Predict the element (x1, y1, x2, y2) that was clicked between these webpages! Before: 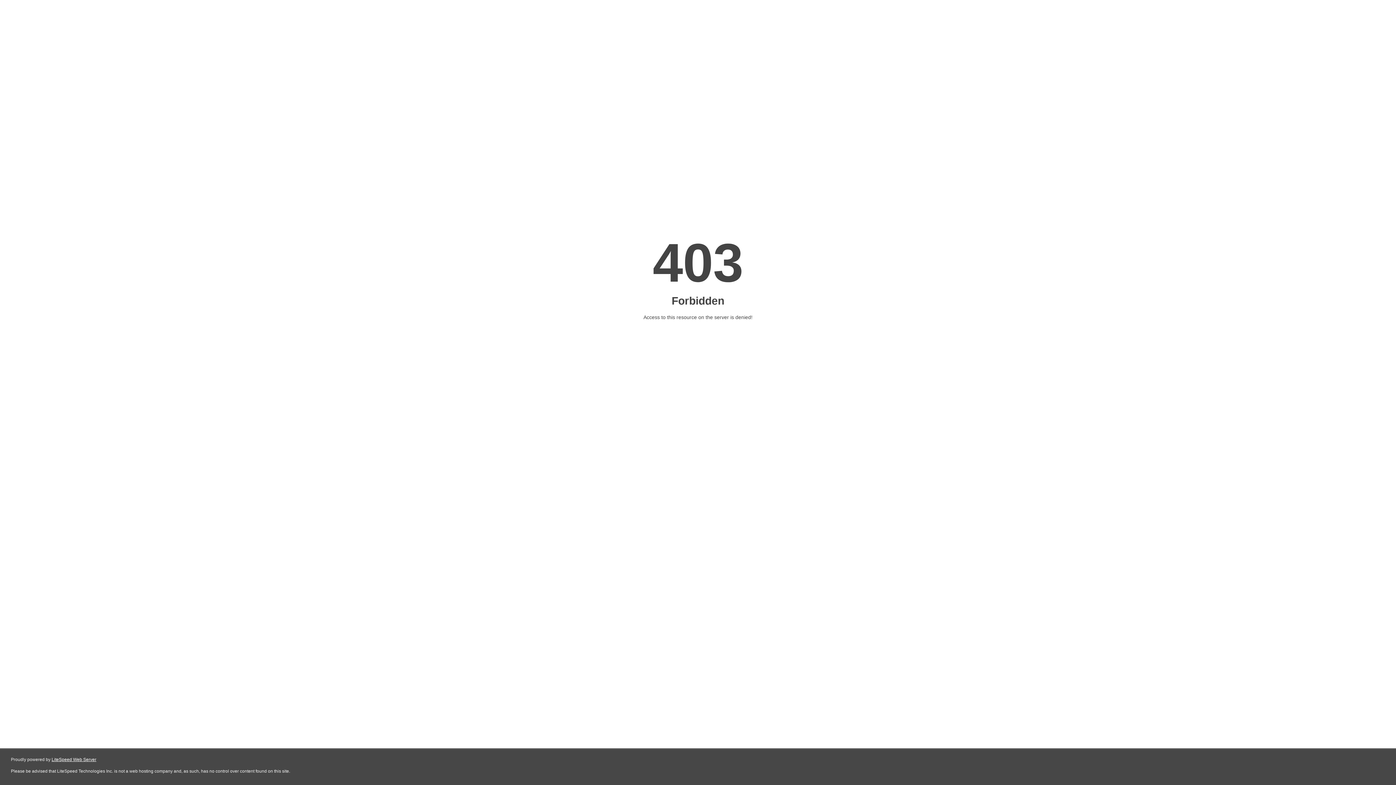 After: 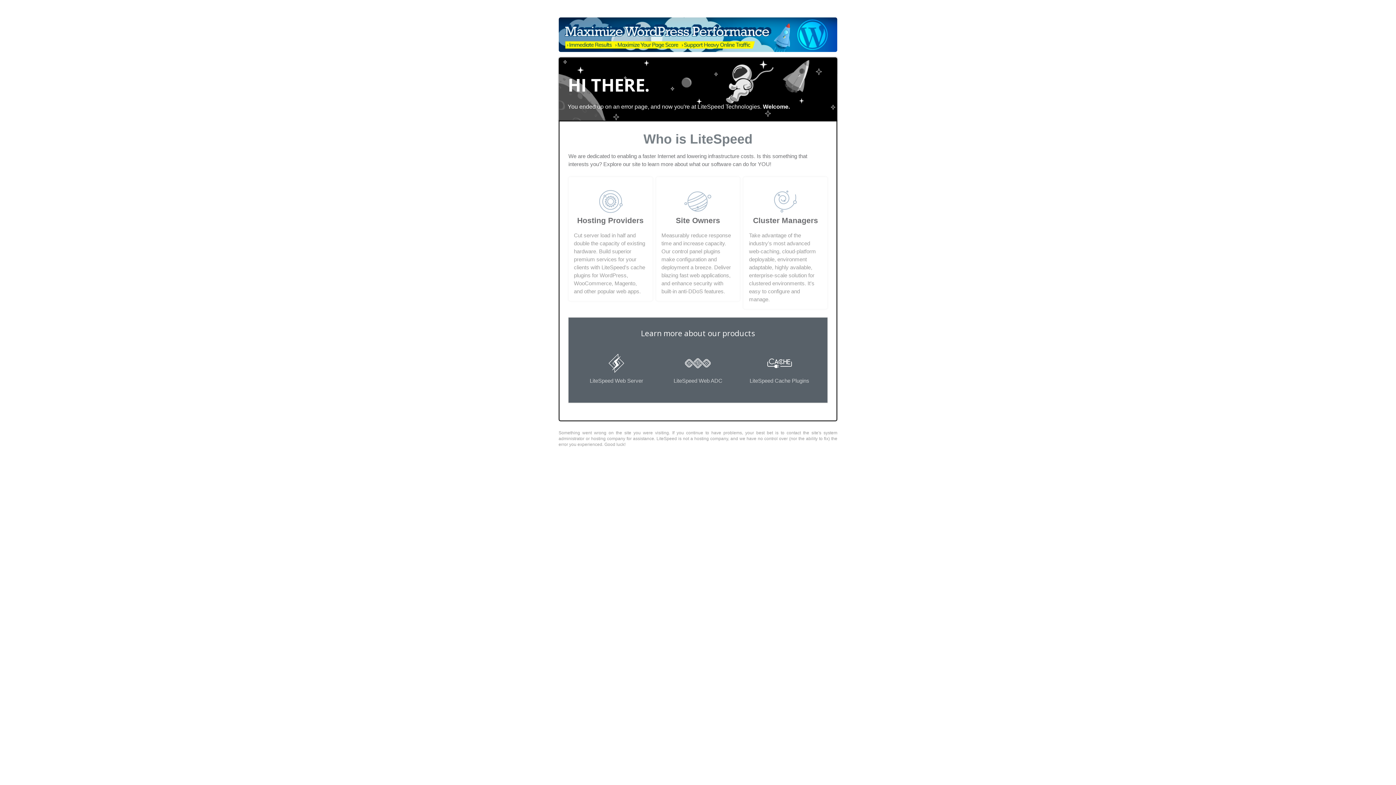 Action: label: LiteSpeed Web Server bbox: (51, 757, 96, 762)